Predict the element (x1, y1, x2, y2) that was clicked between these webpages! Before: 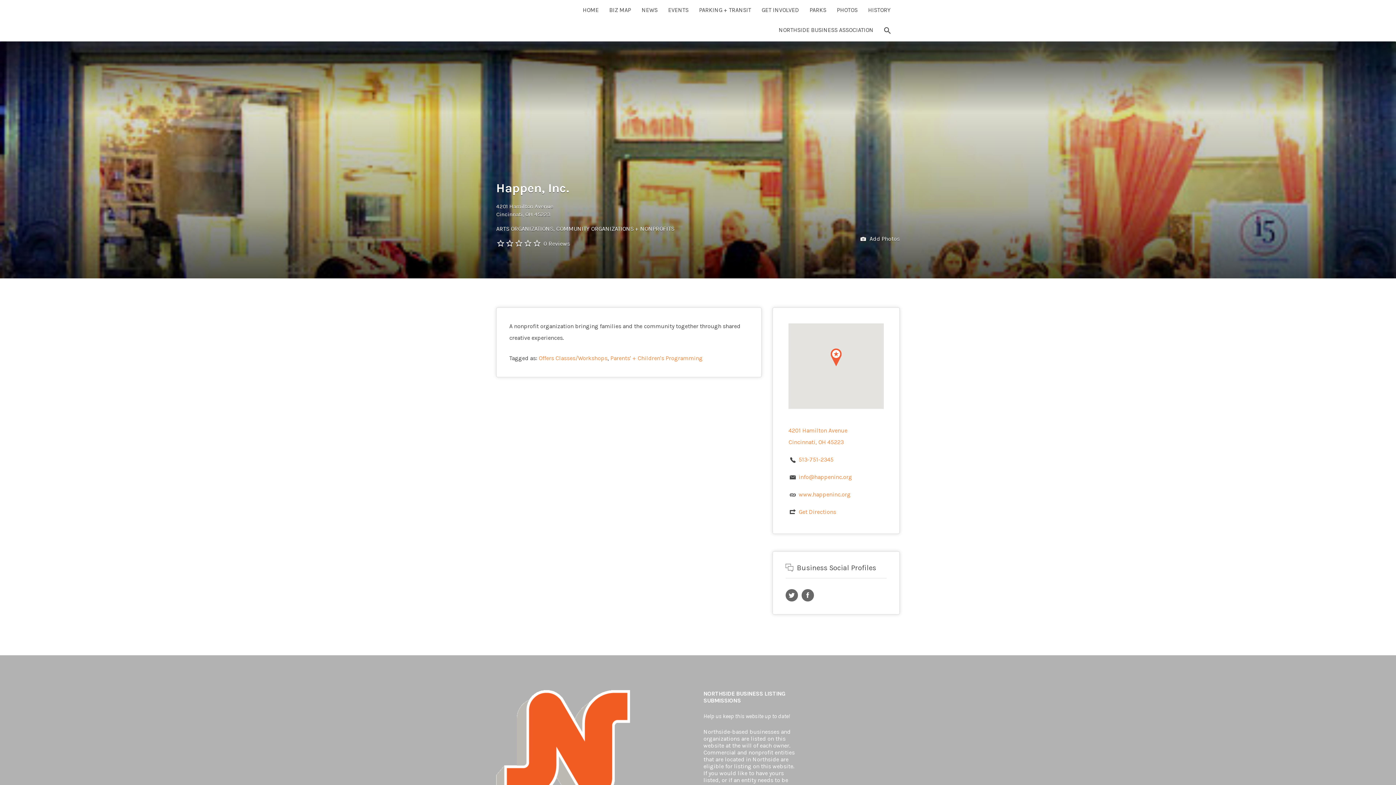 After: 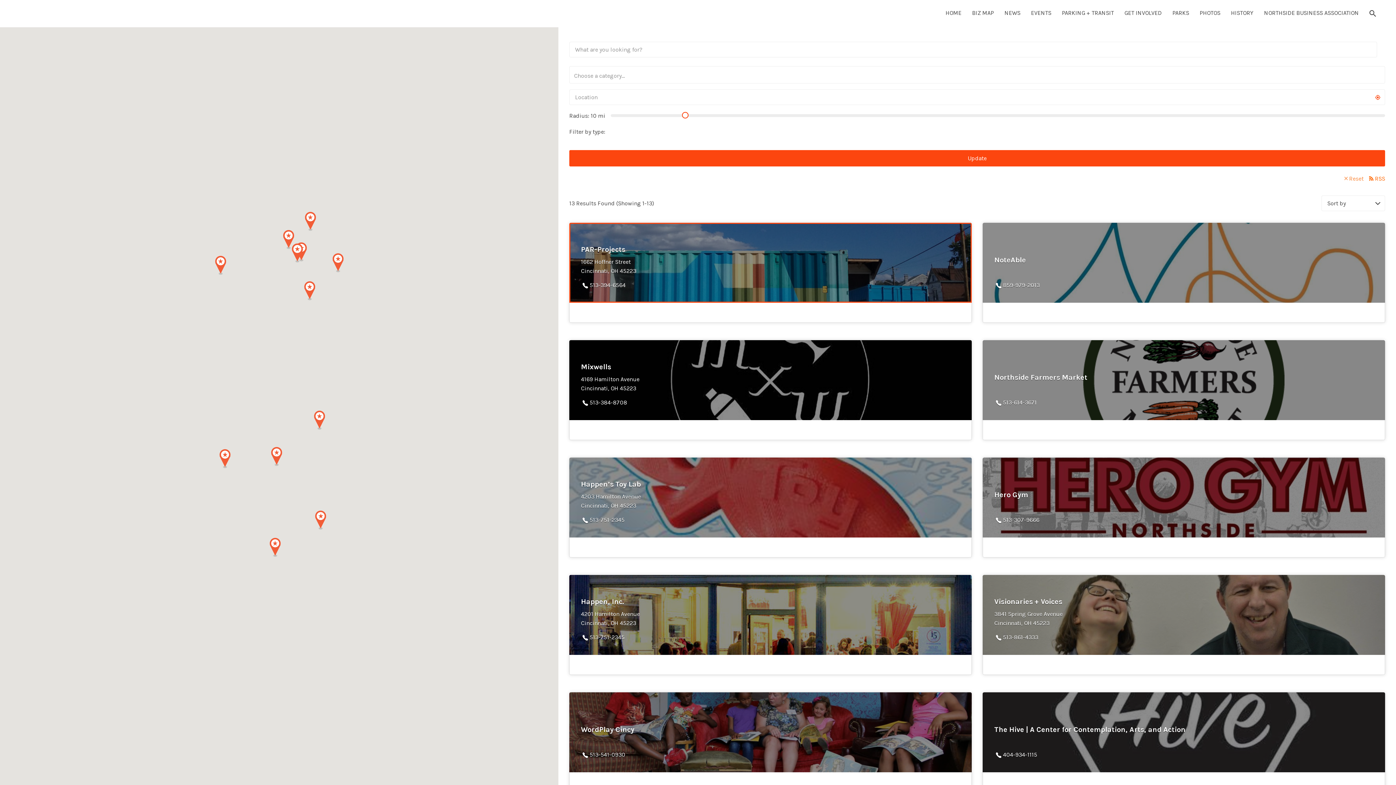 Action: bbox: (538, 354, 607, 361) label: Offers Classes/Workshops